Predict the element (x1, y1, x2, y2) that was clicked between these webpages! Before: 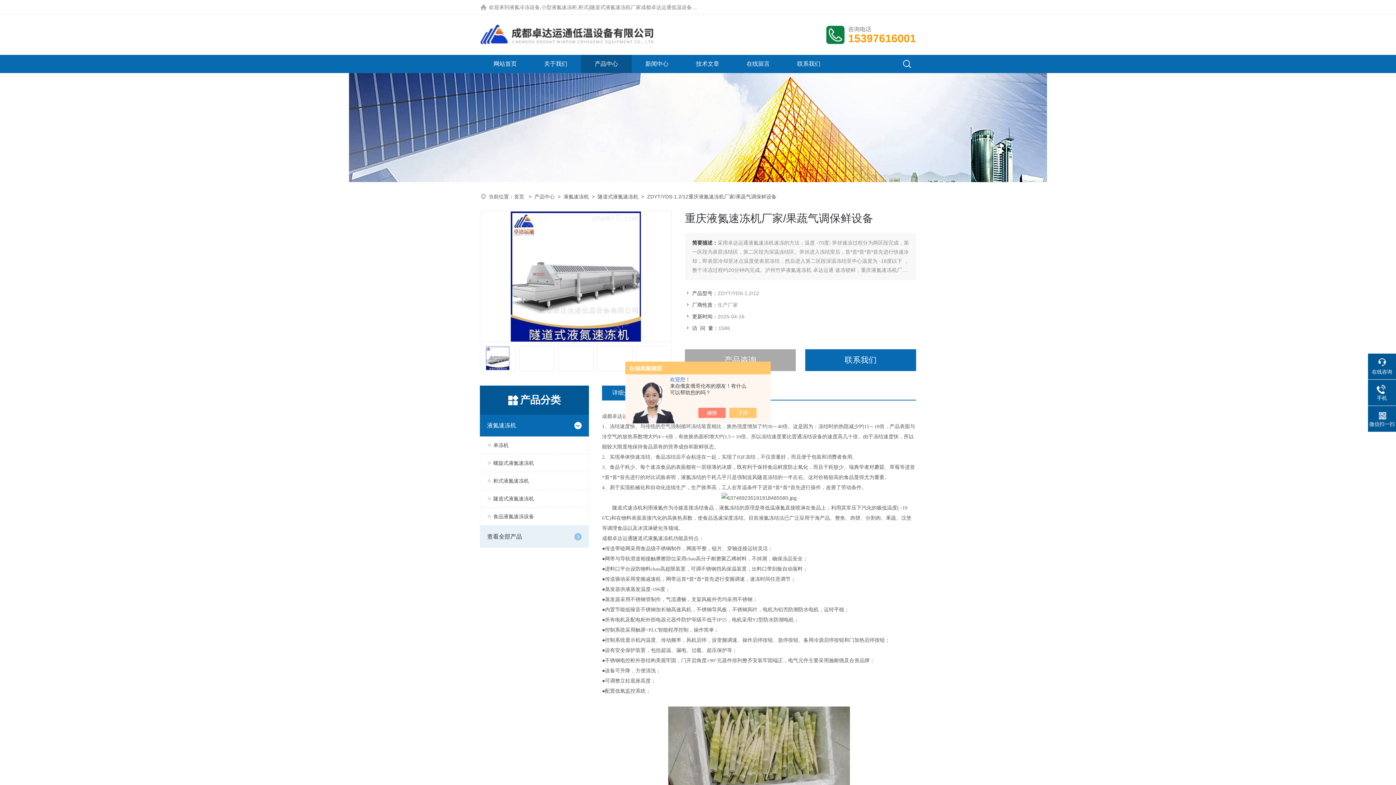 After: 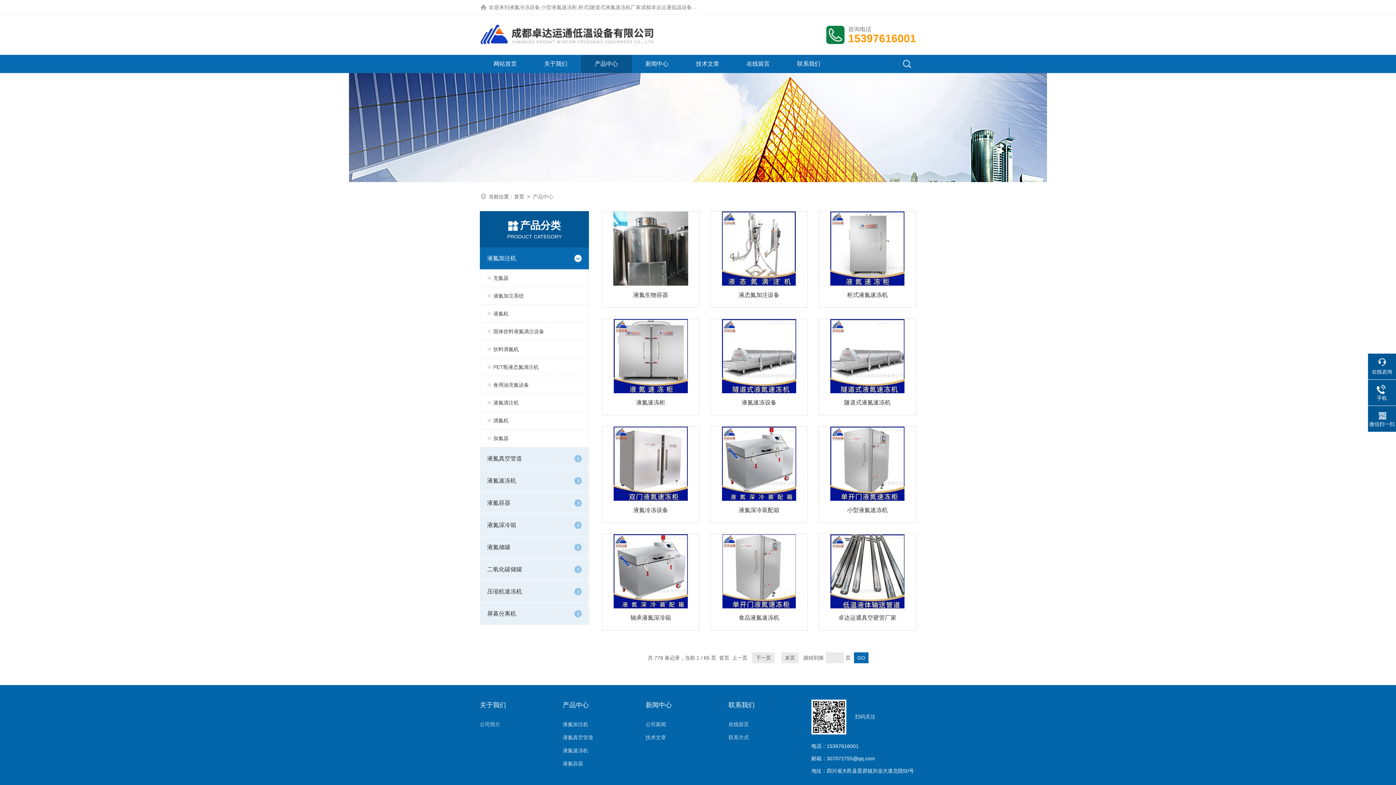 Action: bbox: (534, 193, 554, 199) label: 产品中心